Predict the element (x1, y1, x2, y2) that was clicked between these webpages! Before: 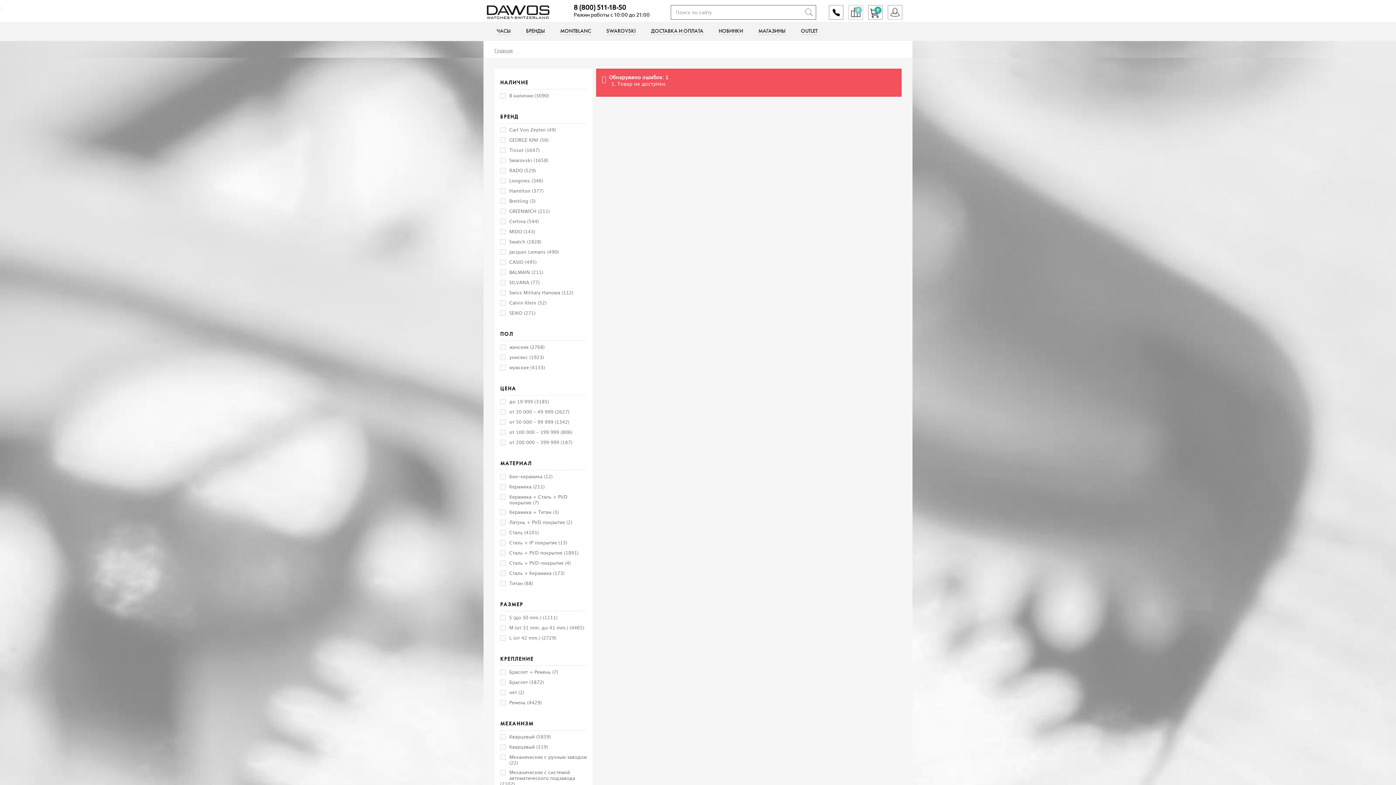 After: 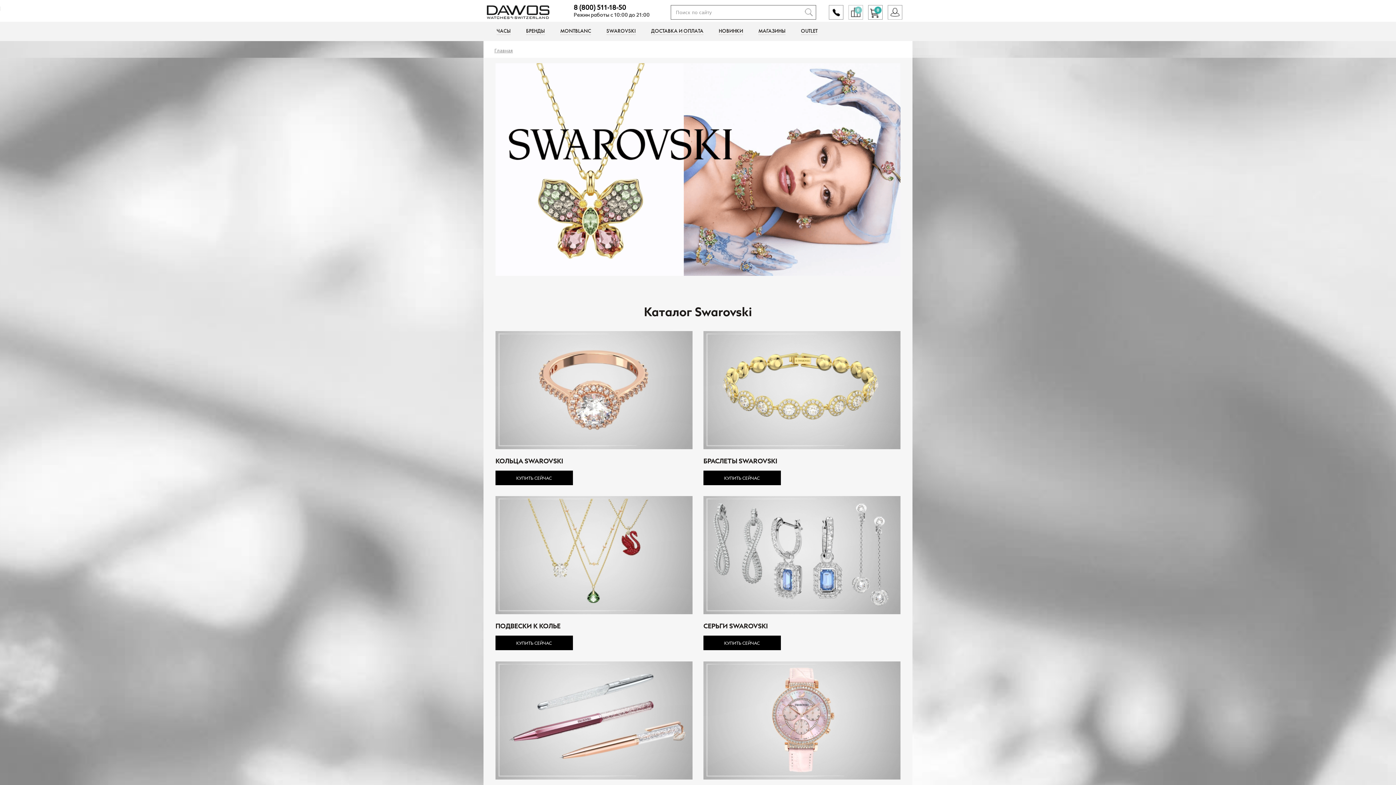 Action: label: SWAROVSKI bbox: (598, 21, 643, 41)